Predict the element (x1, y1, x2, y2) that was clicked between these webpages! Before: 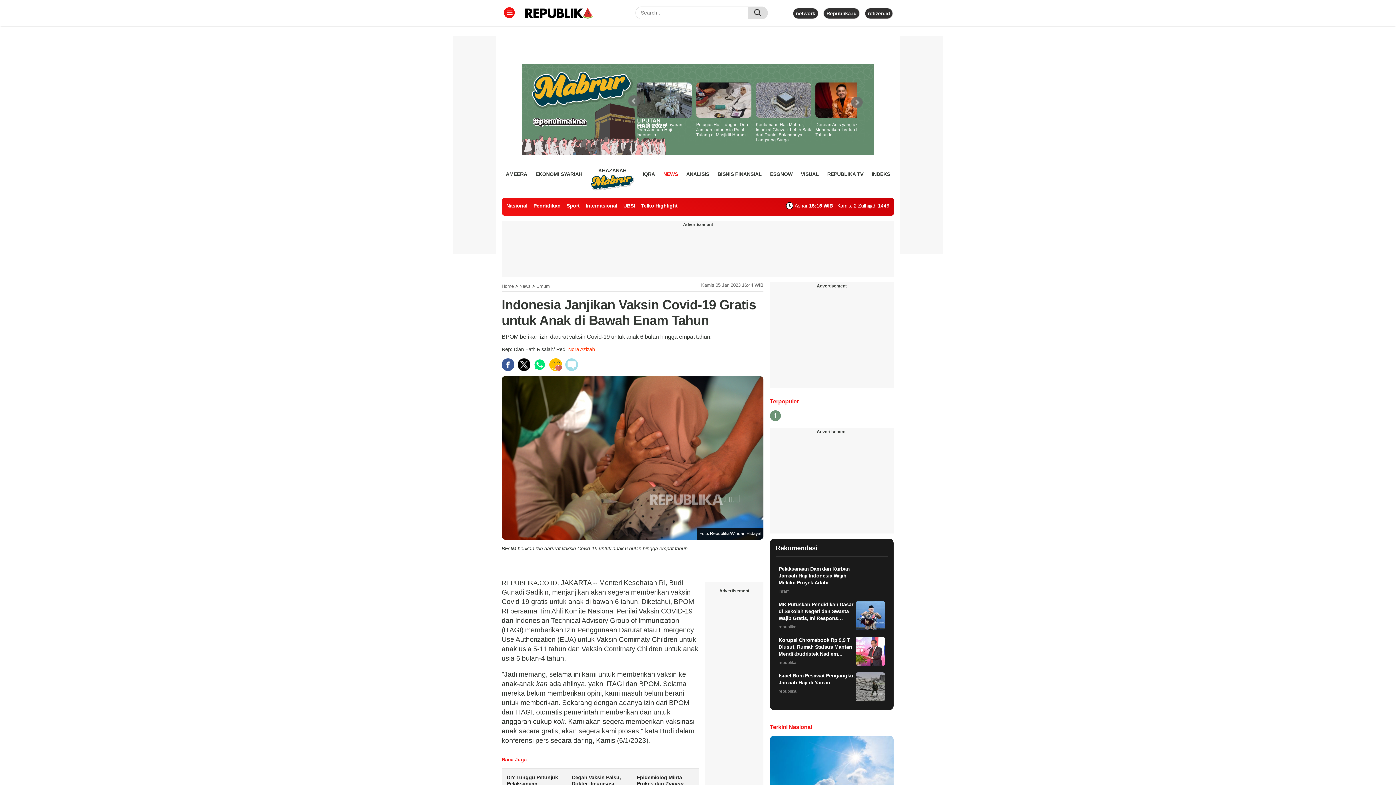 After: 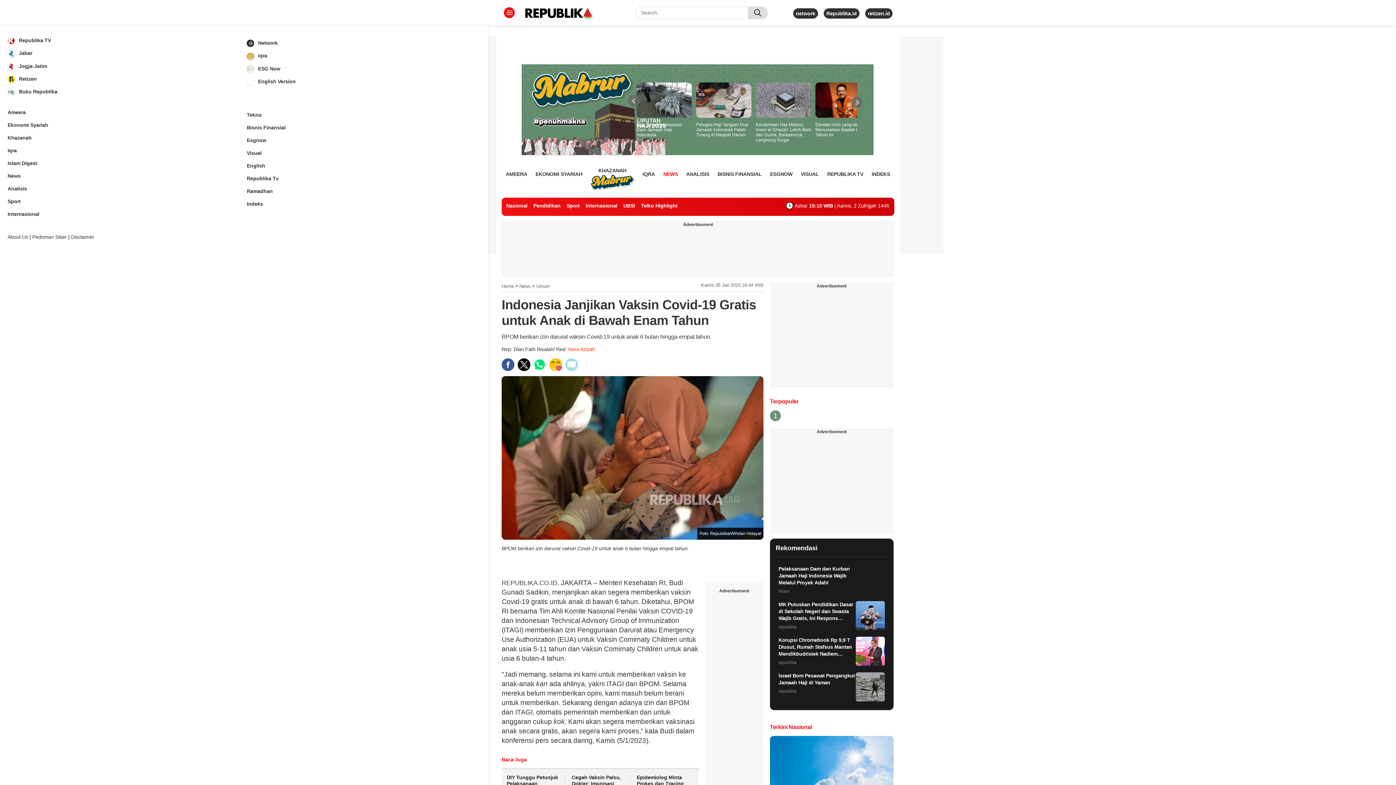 Action: bbox: (501, 7, 517, 18) label: Toggle navigation